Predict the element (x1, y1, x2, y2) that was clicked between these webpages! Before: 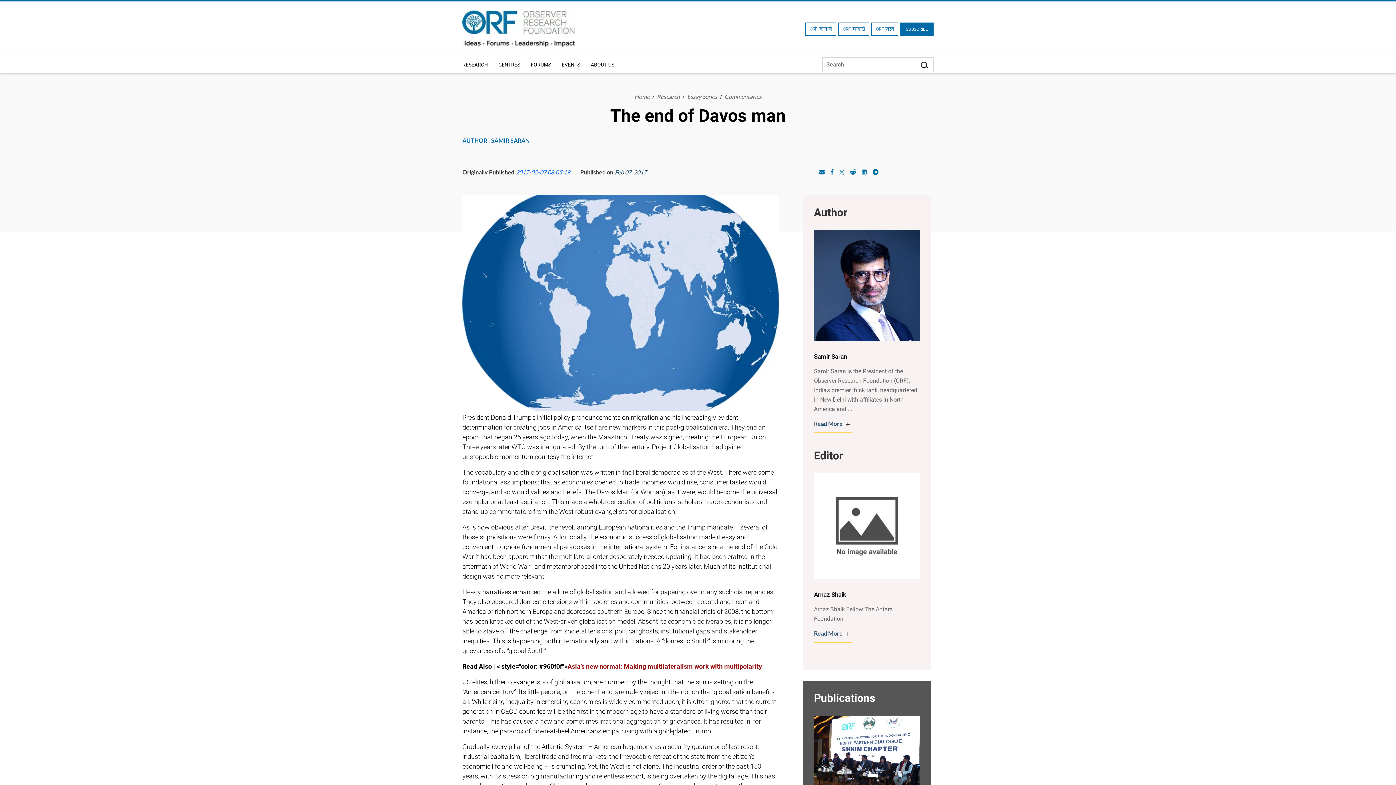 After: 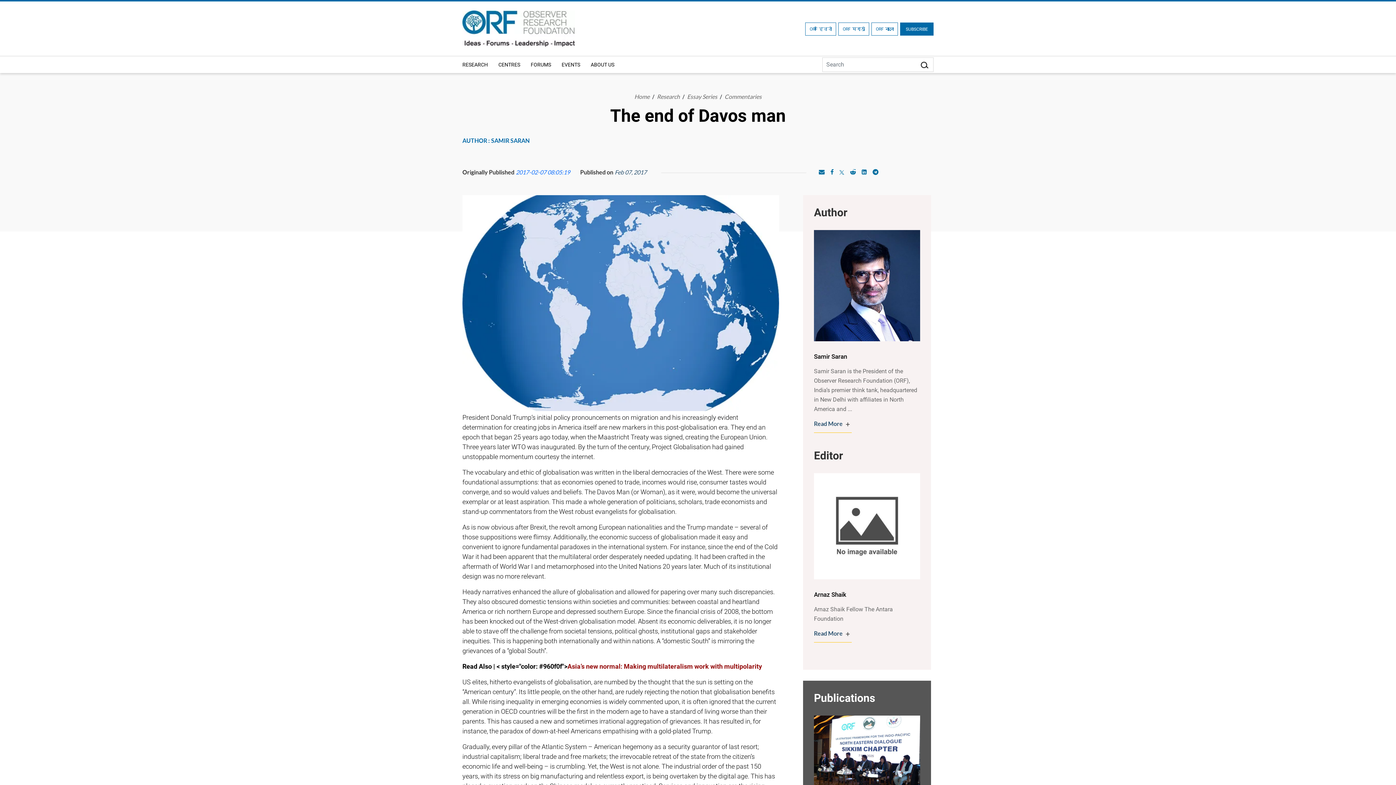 Action: bbox: (850, 168, 856, 175)